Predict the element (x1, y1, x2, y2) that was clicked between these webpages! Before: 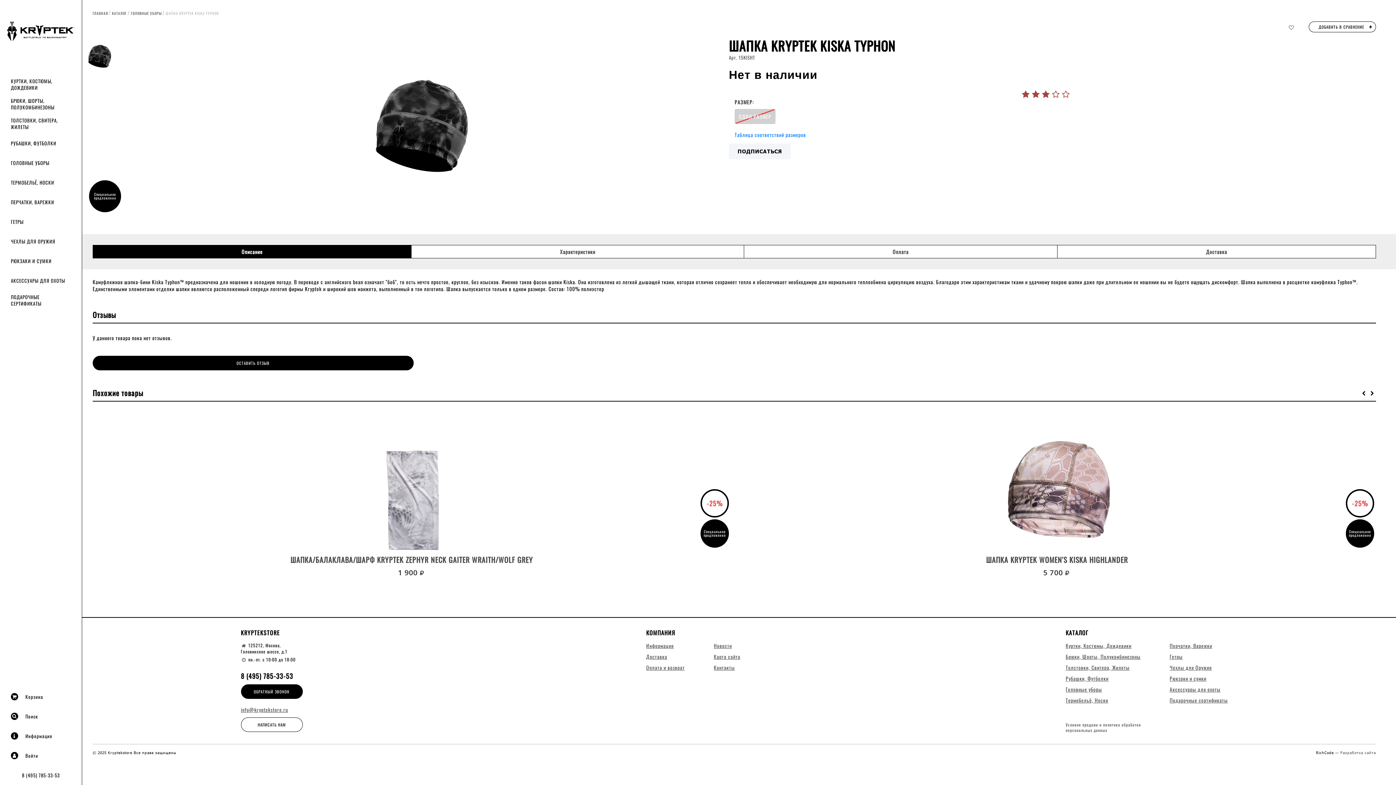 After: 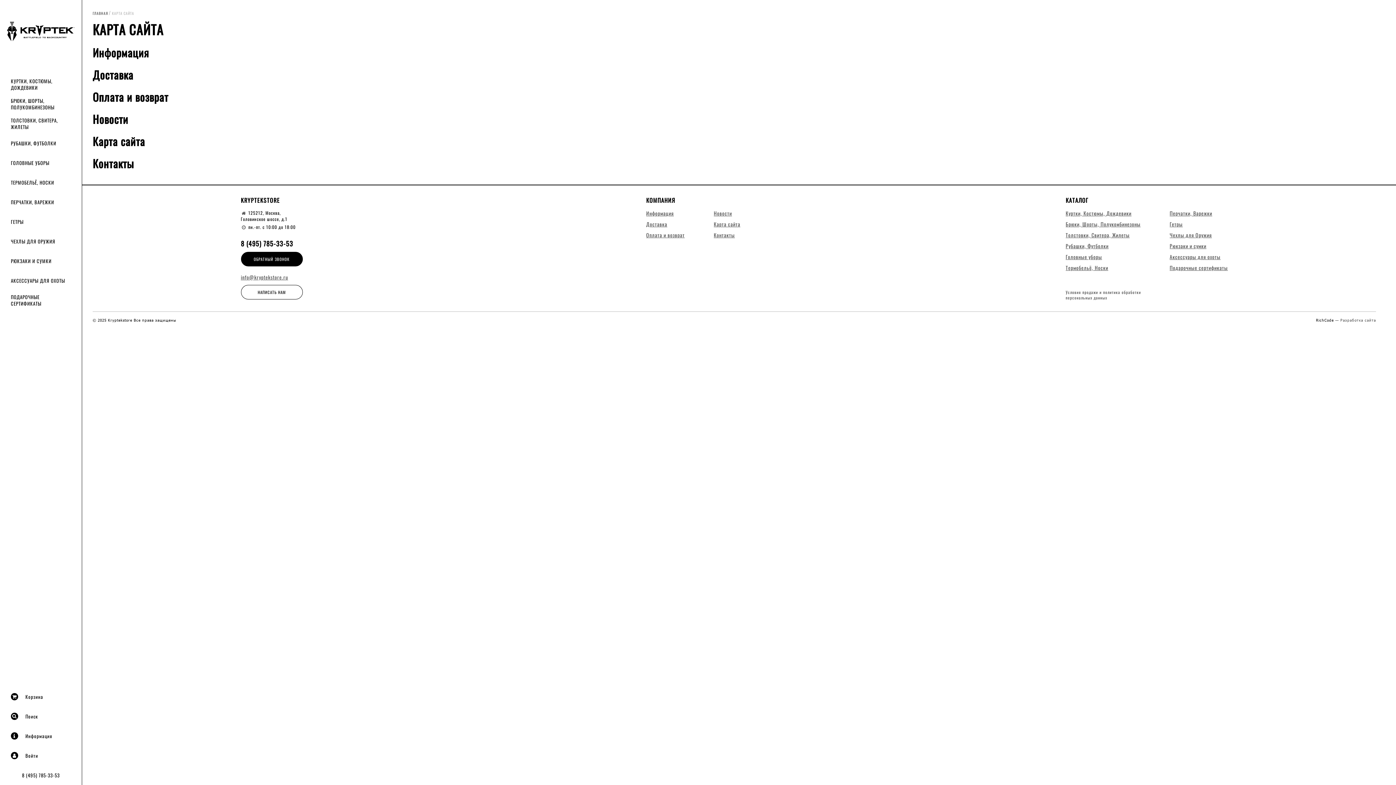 Action: bbox: (714, 653, 740, 660) label: Карта сайта